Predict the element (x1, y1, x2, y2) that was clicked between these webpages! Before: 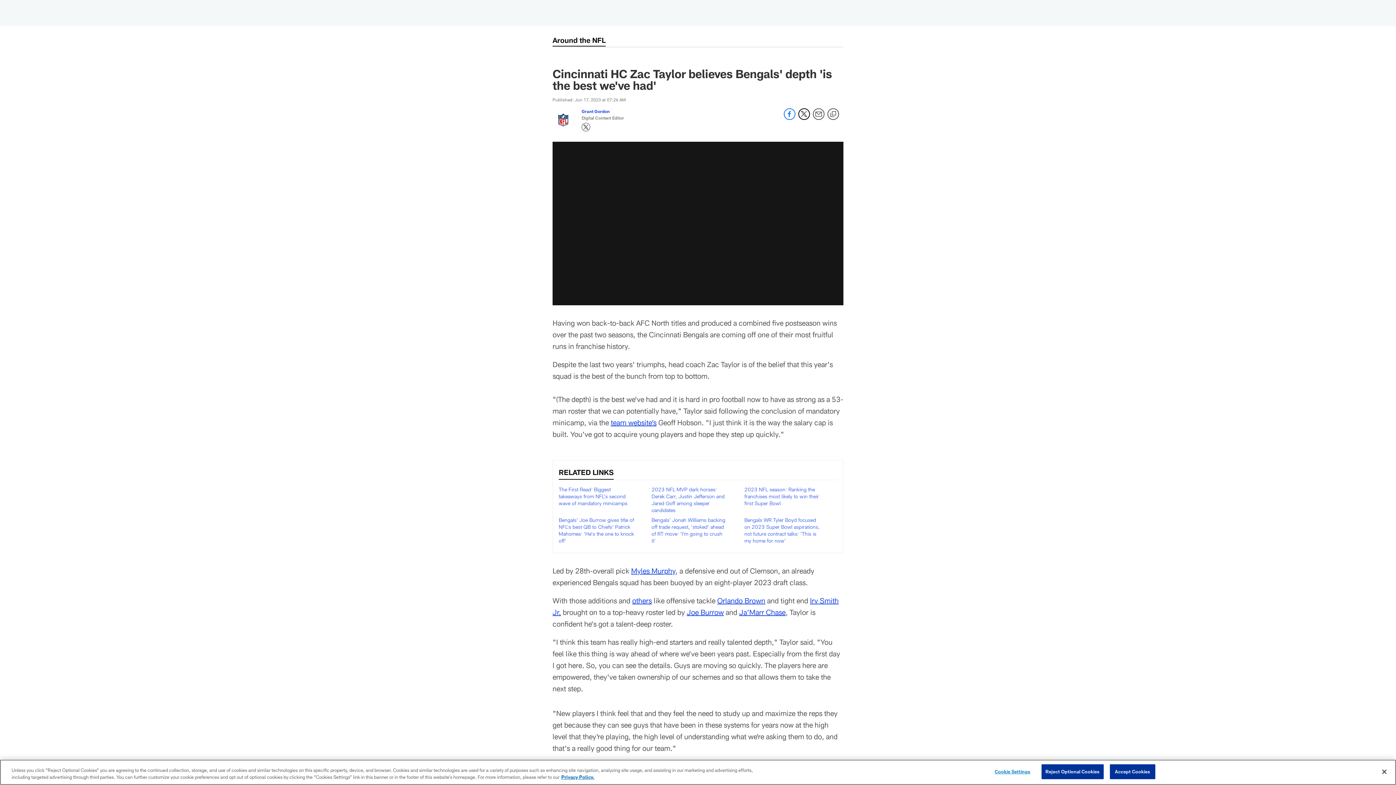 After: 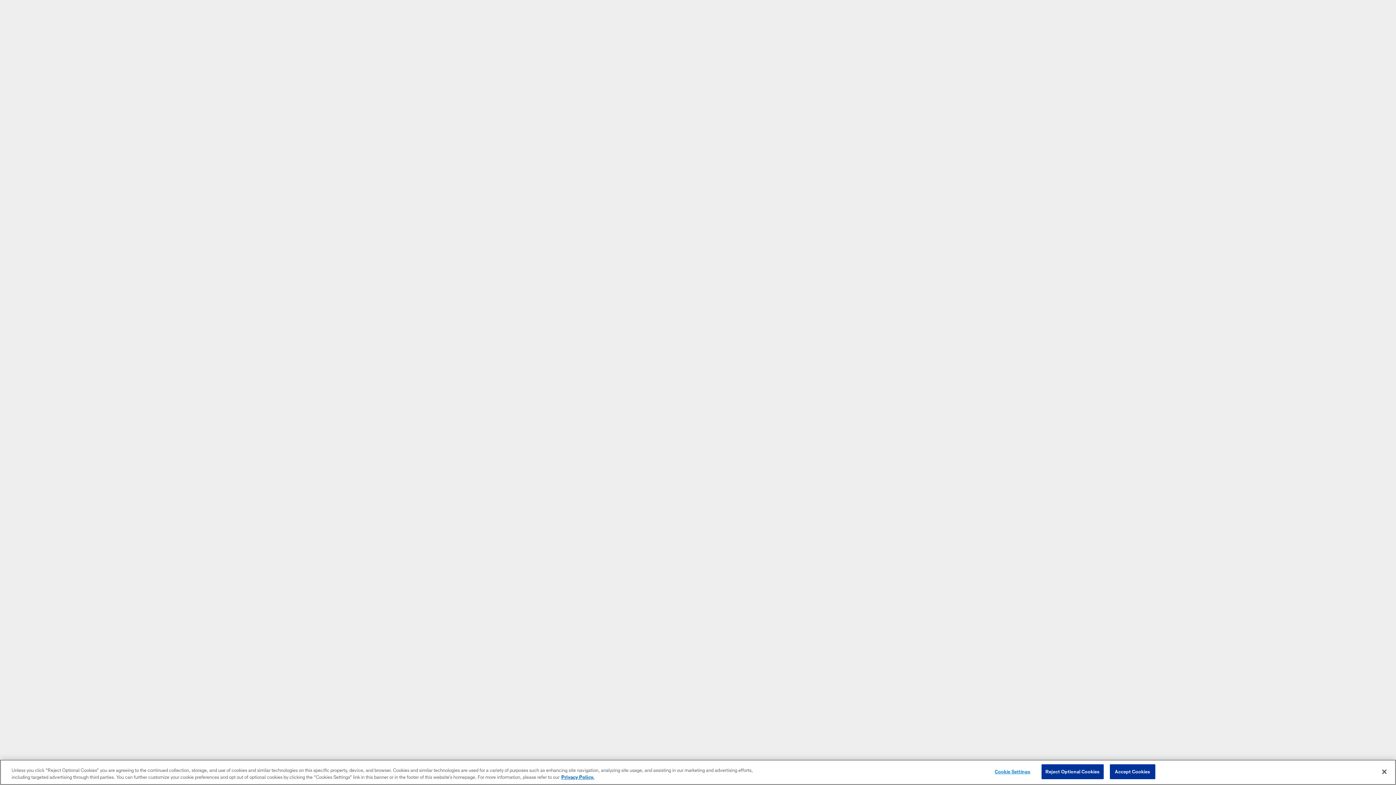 Action: label: Myles Murphy bbox: (631, 566, 675, 575)